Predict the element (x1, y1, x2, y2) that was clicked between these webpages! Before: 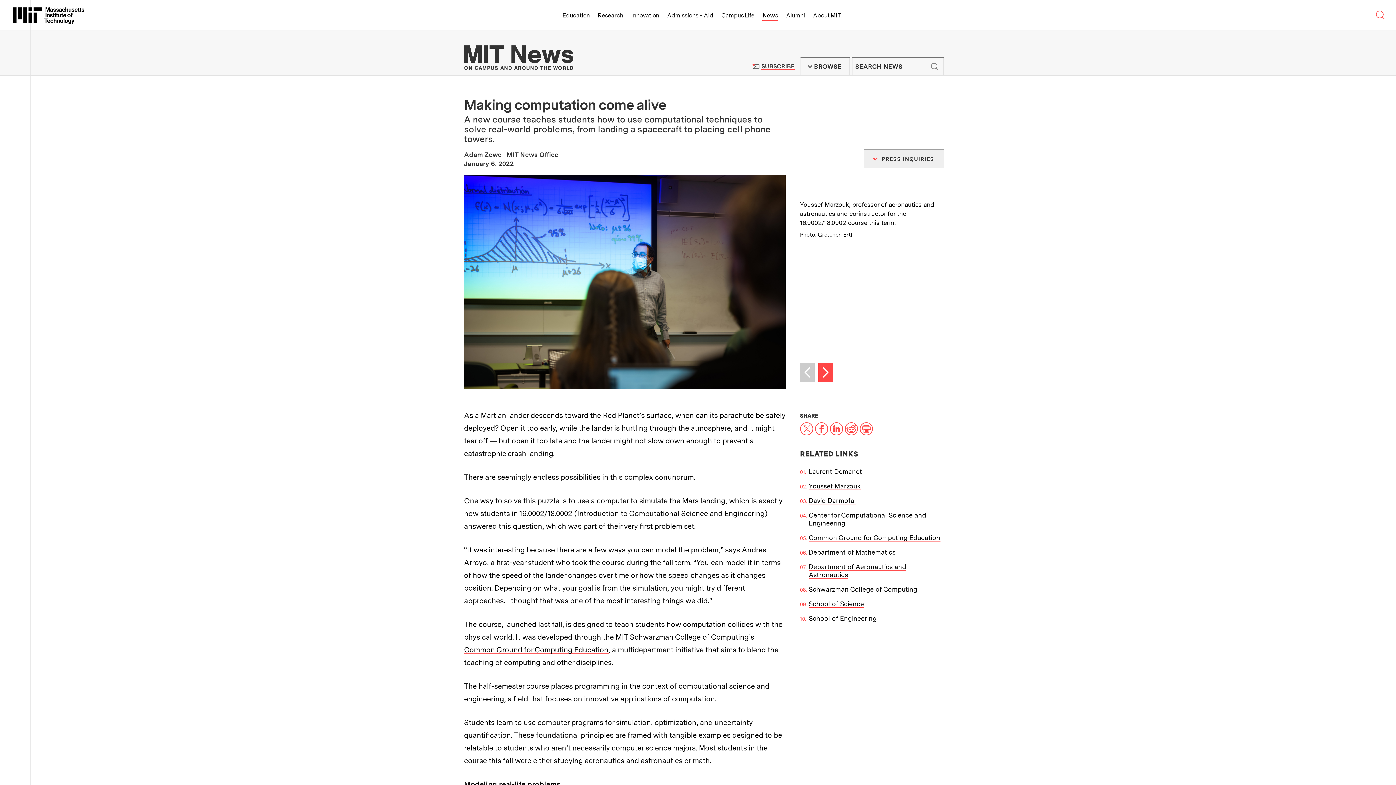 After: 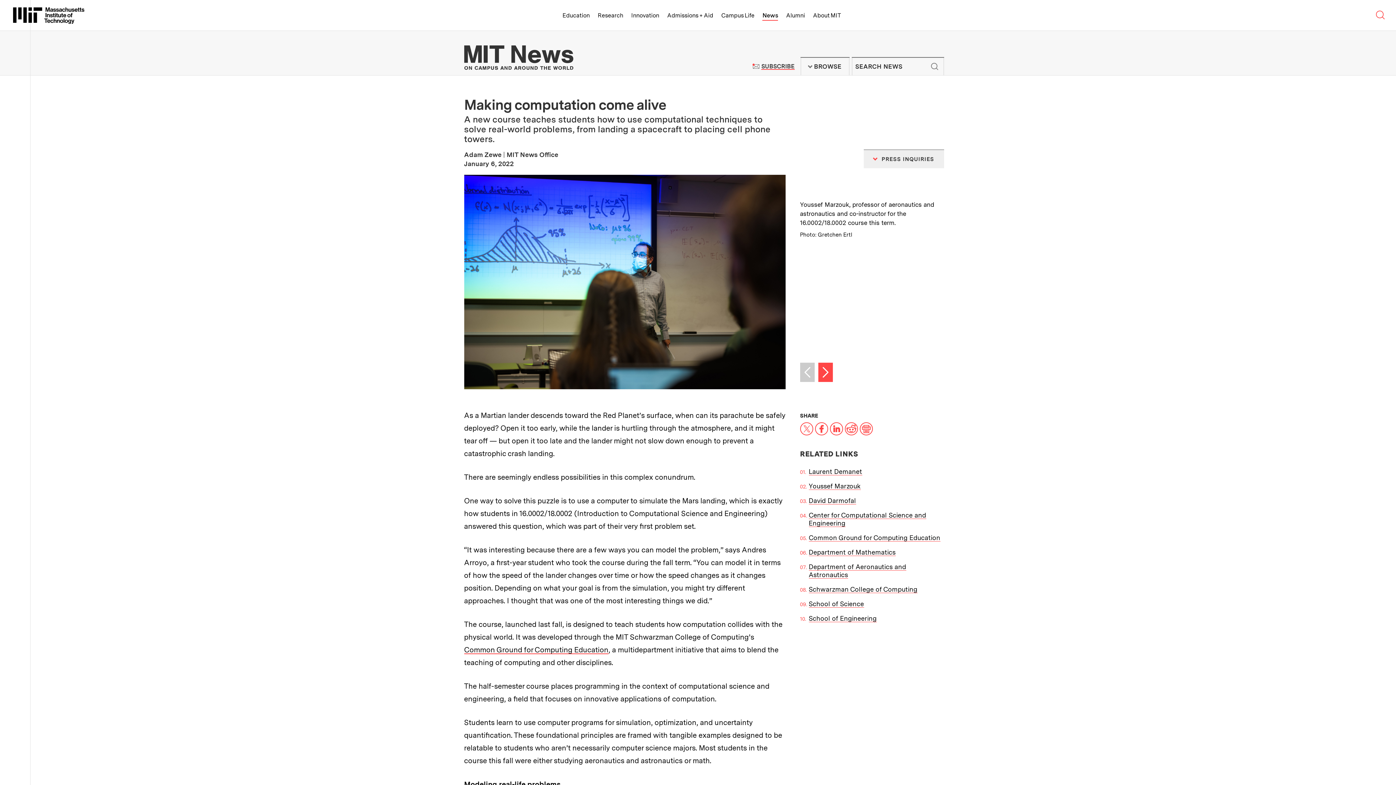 Action: label: LinkedIn bbox: (830, 423, 843, 432)